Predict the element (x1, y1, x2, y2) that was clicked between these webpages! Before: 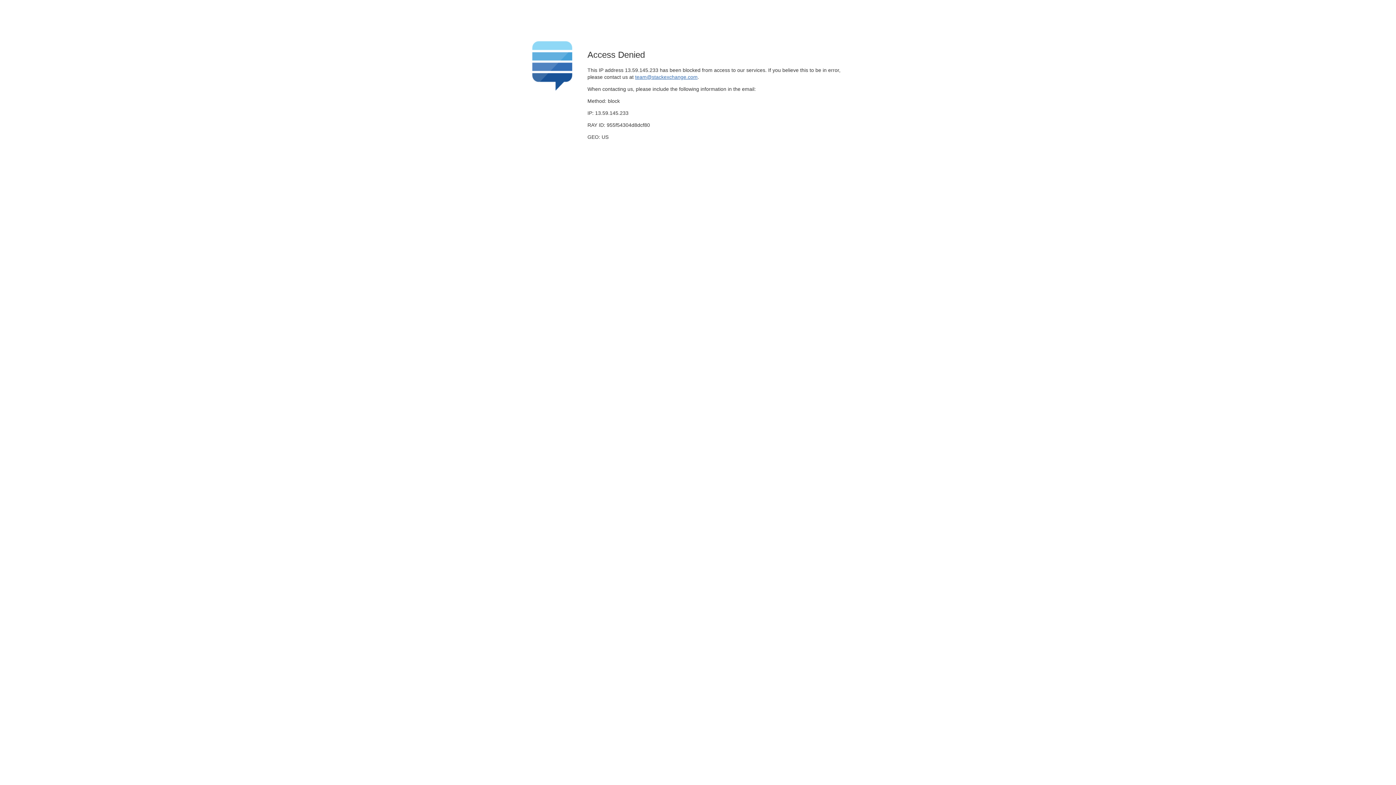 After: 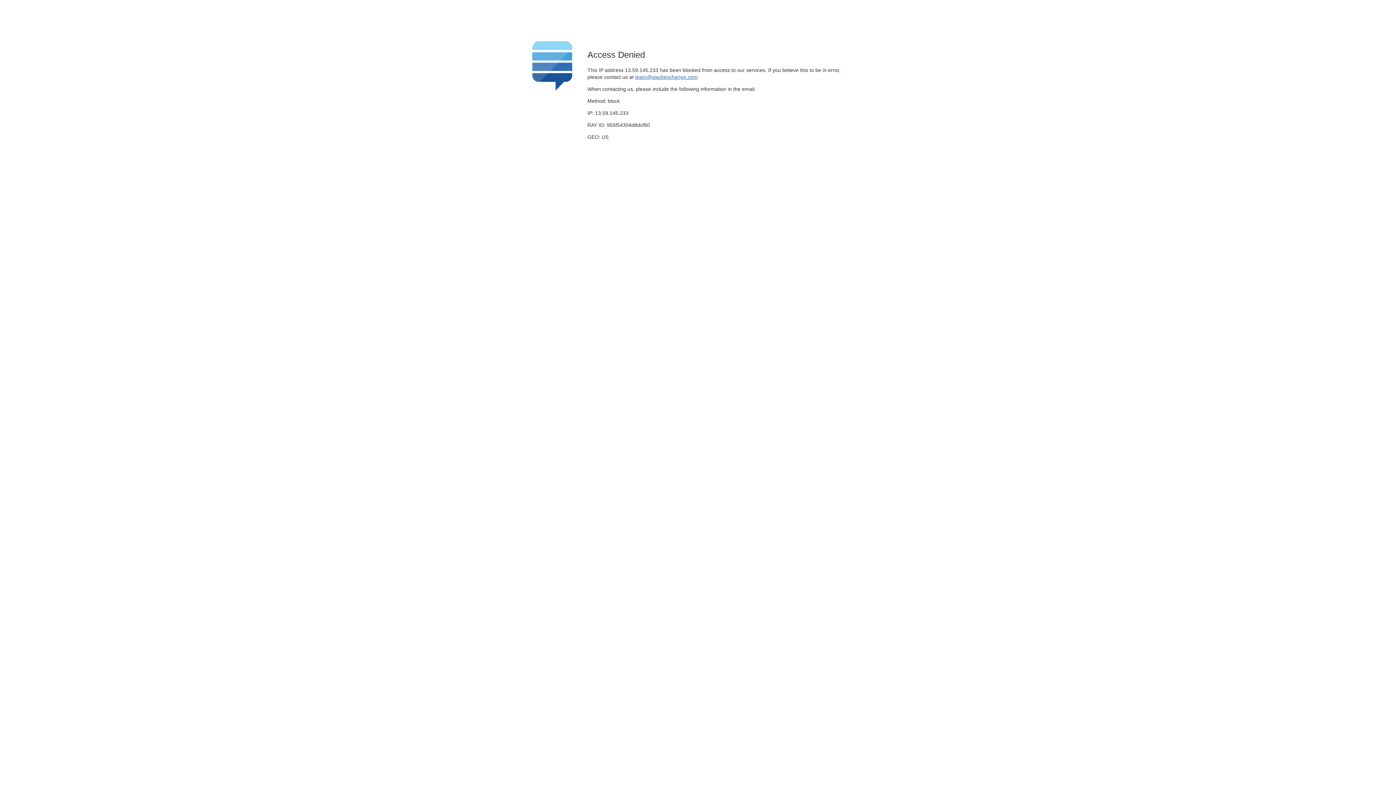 Action: label: team@stackexchange.com bbox: (635, 74, 697, 79)